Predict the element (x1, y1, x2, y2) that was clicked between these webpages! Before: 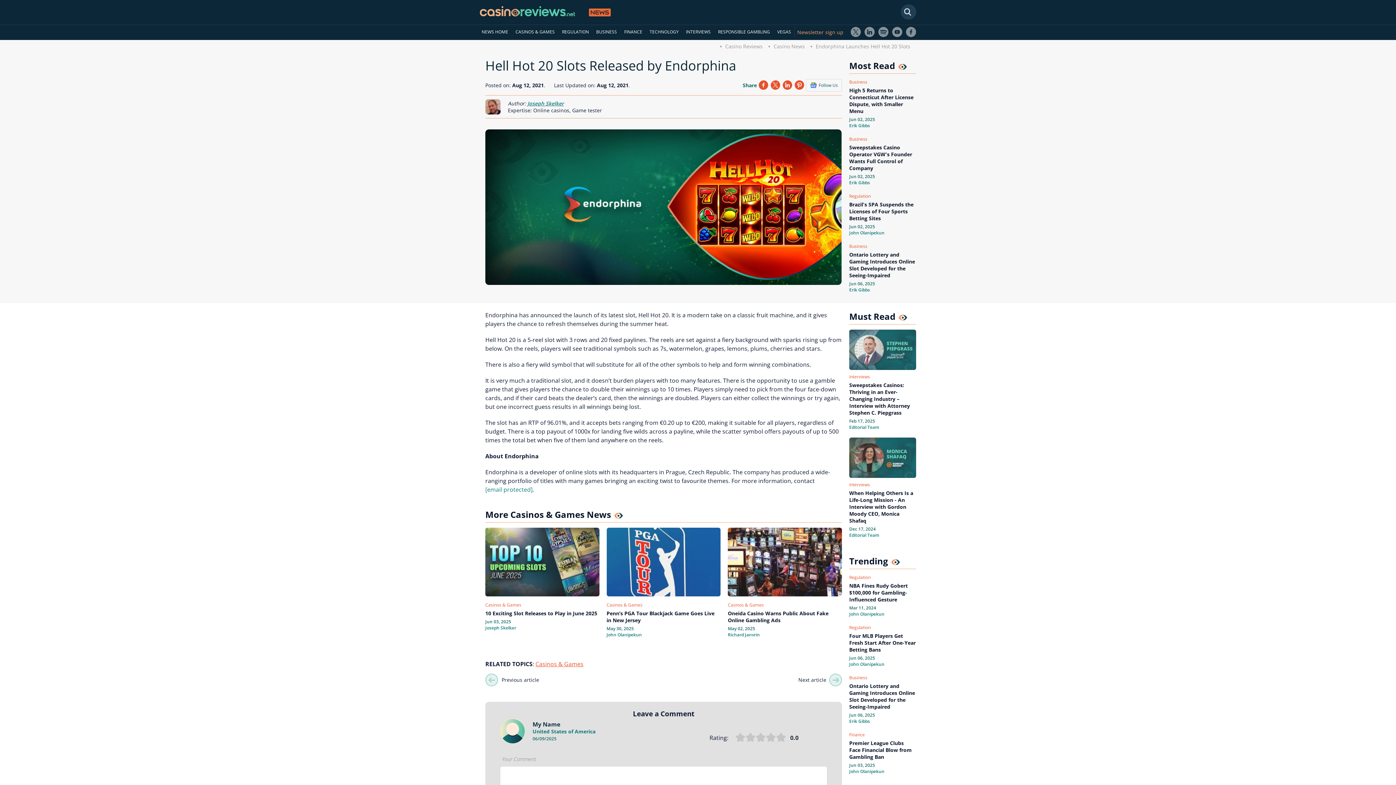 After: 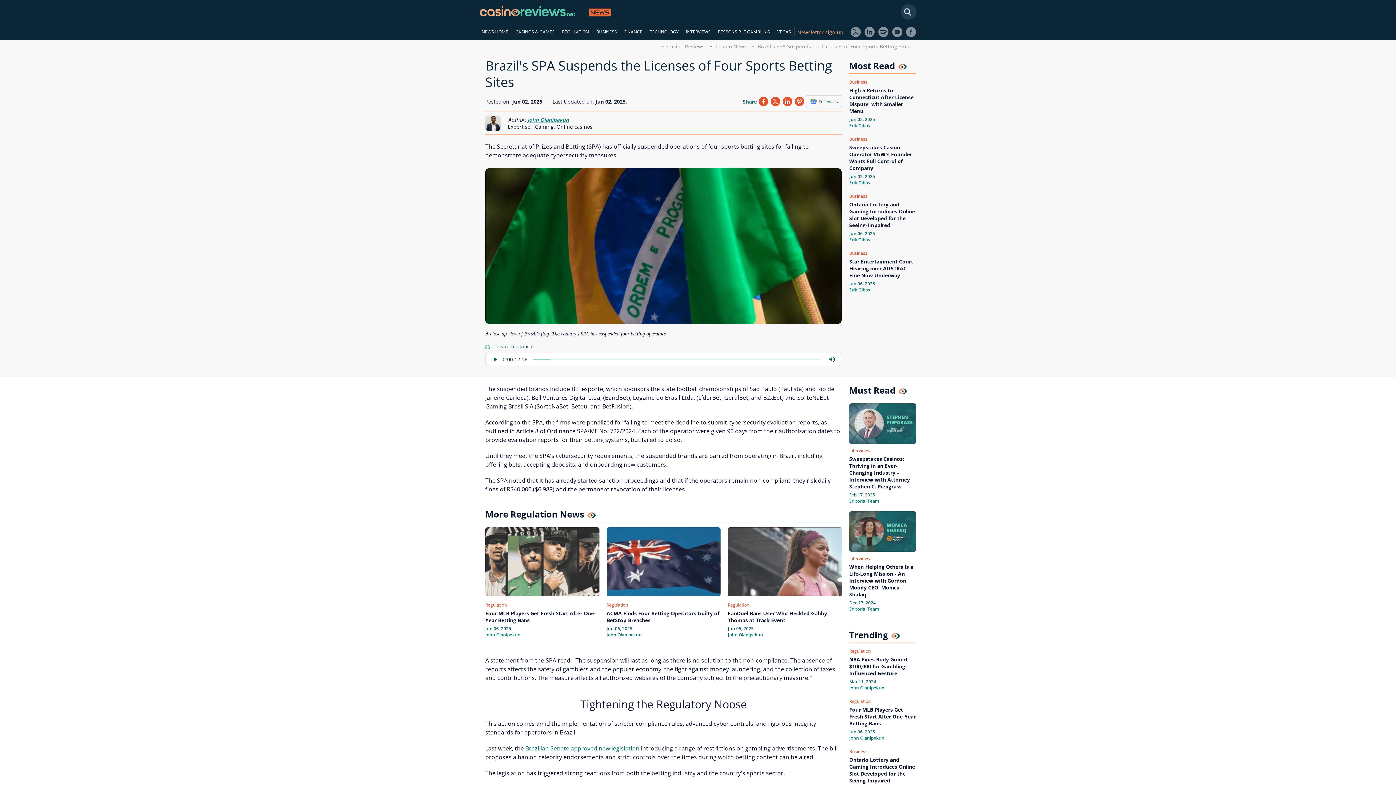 Action: bbox: (849, 199, 916, 223) label: Brazil's SPA Suspends the Licenses of Four Sports Betting Sites